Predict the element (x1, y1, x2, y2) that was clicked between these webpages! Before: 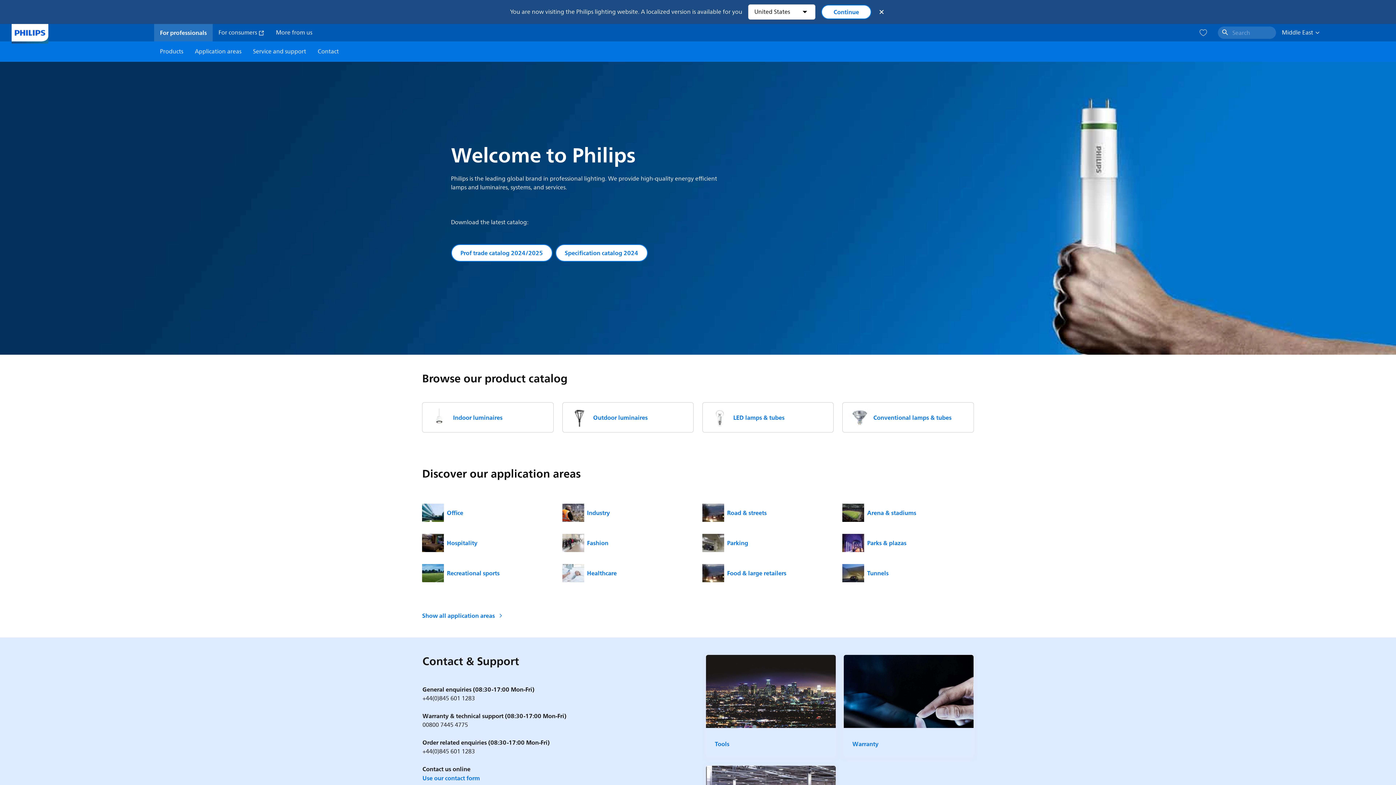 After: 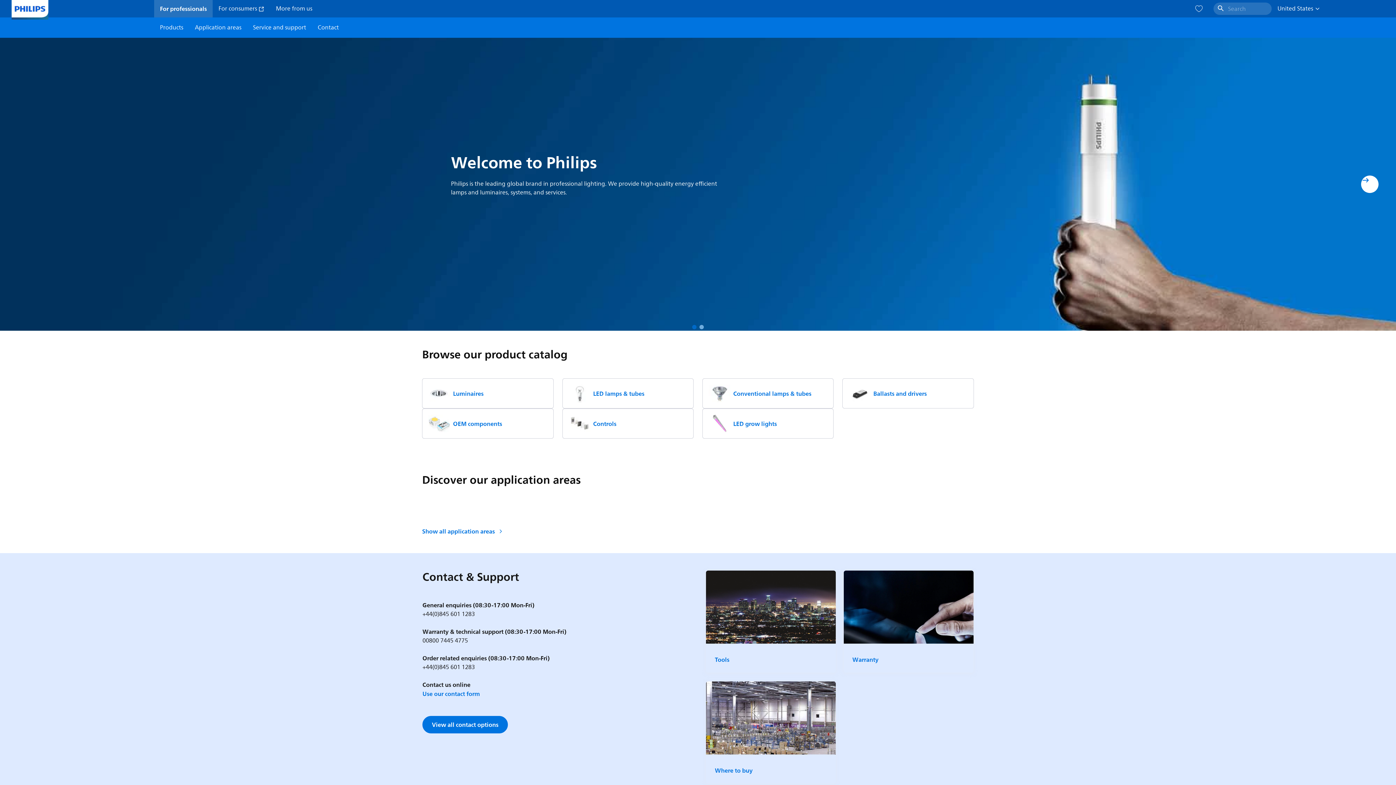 Action: label: Continue bbox: (821, 4, 871, 19)